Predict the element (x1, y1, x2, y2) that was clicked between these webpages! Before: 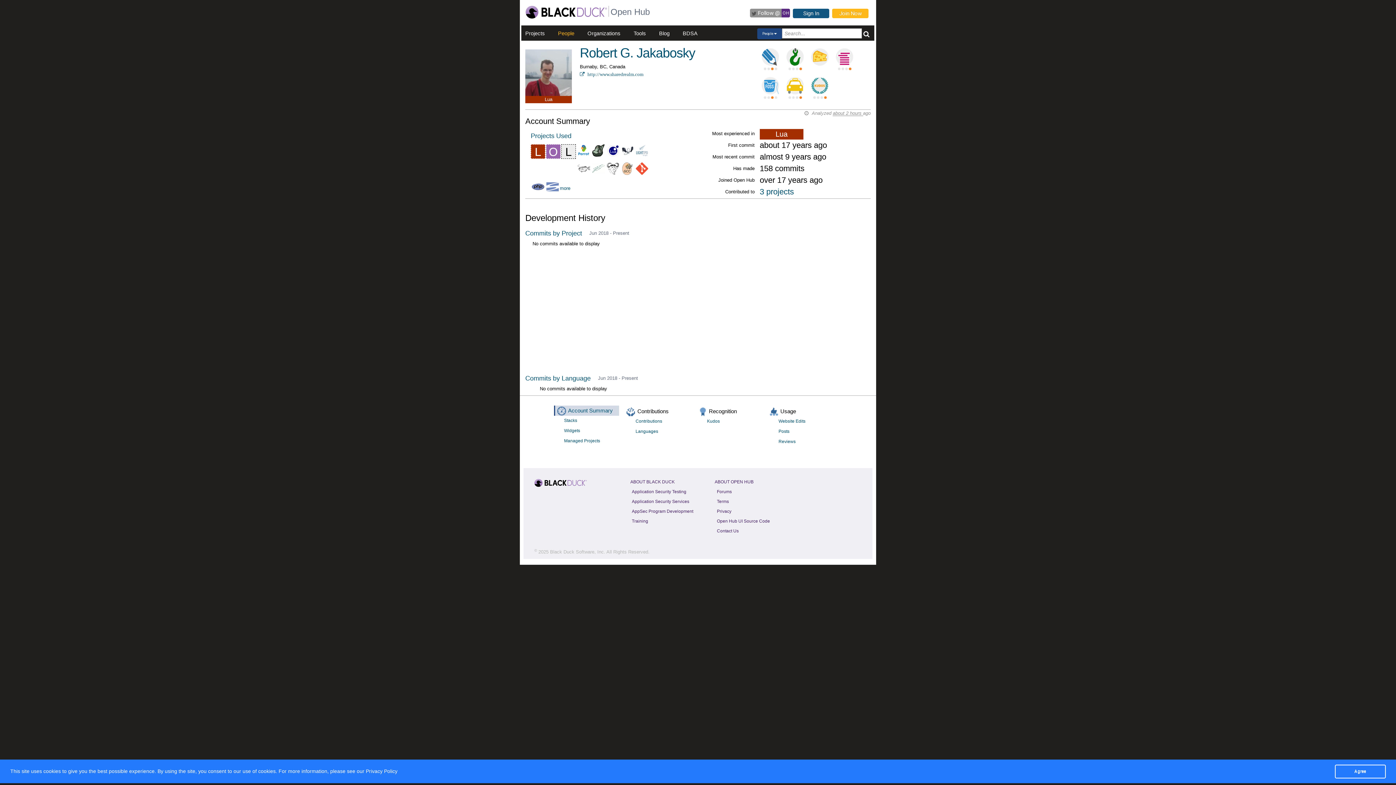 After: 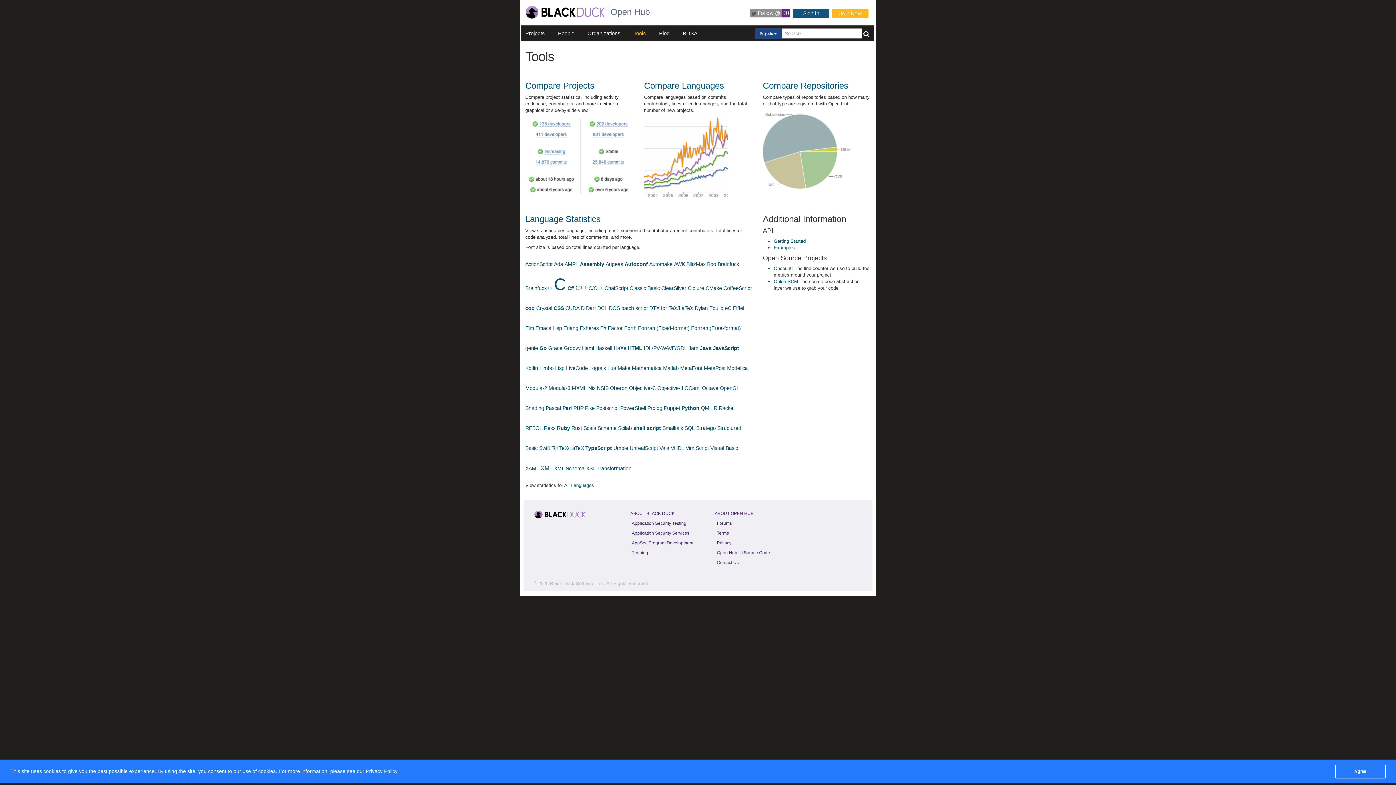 Action: label: Tools bbox: (633, 30, 646, 36)